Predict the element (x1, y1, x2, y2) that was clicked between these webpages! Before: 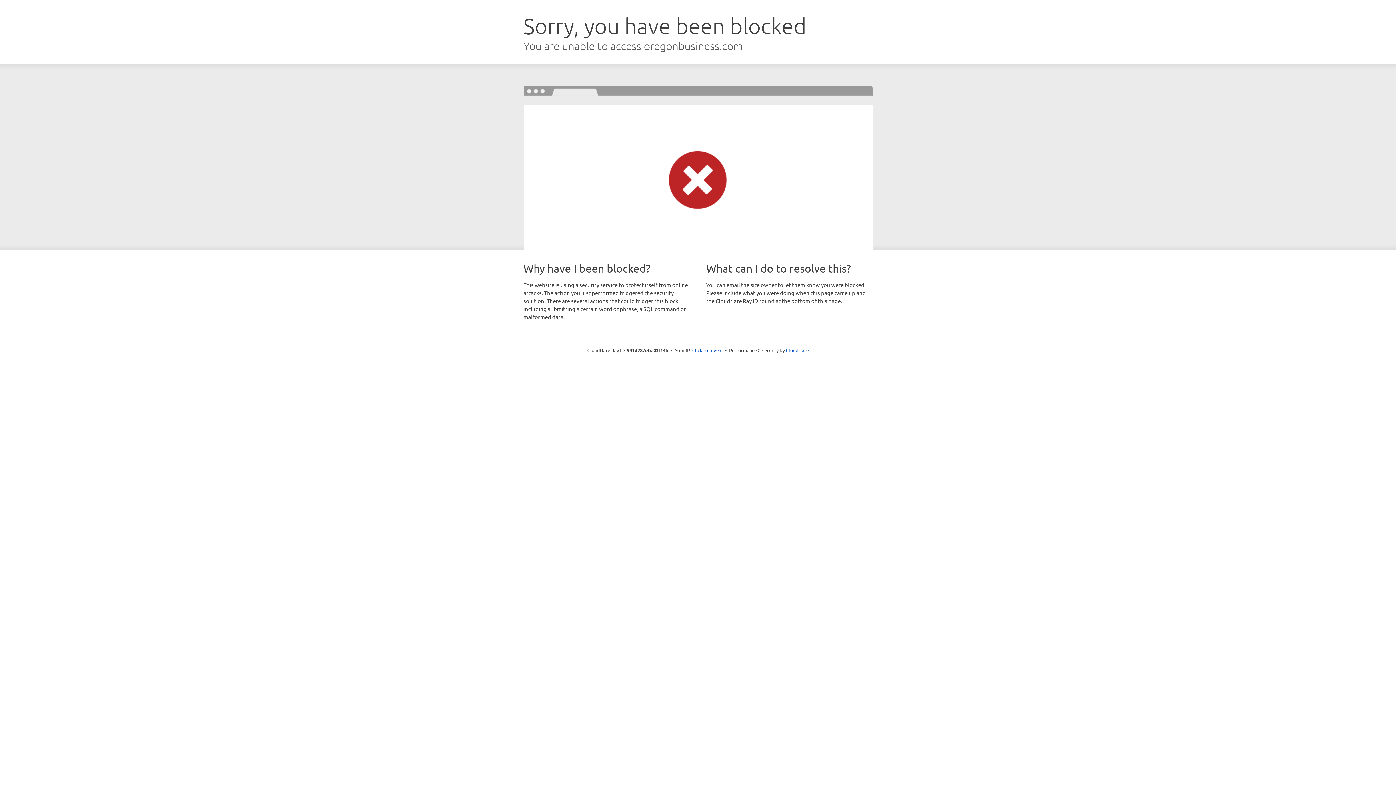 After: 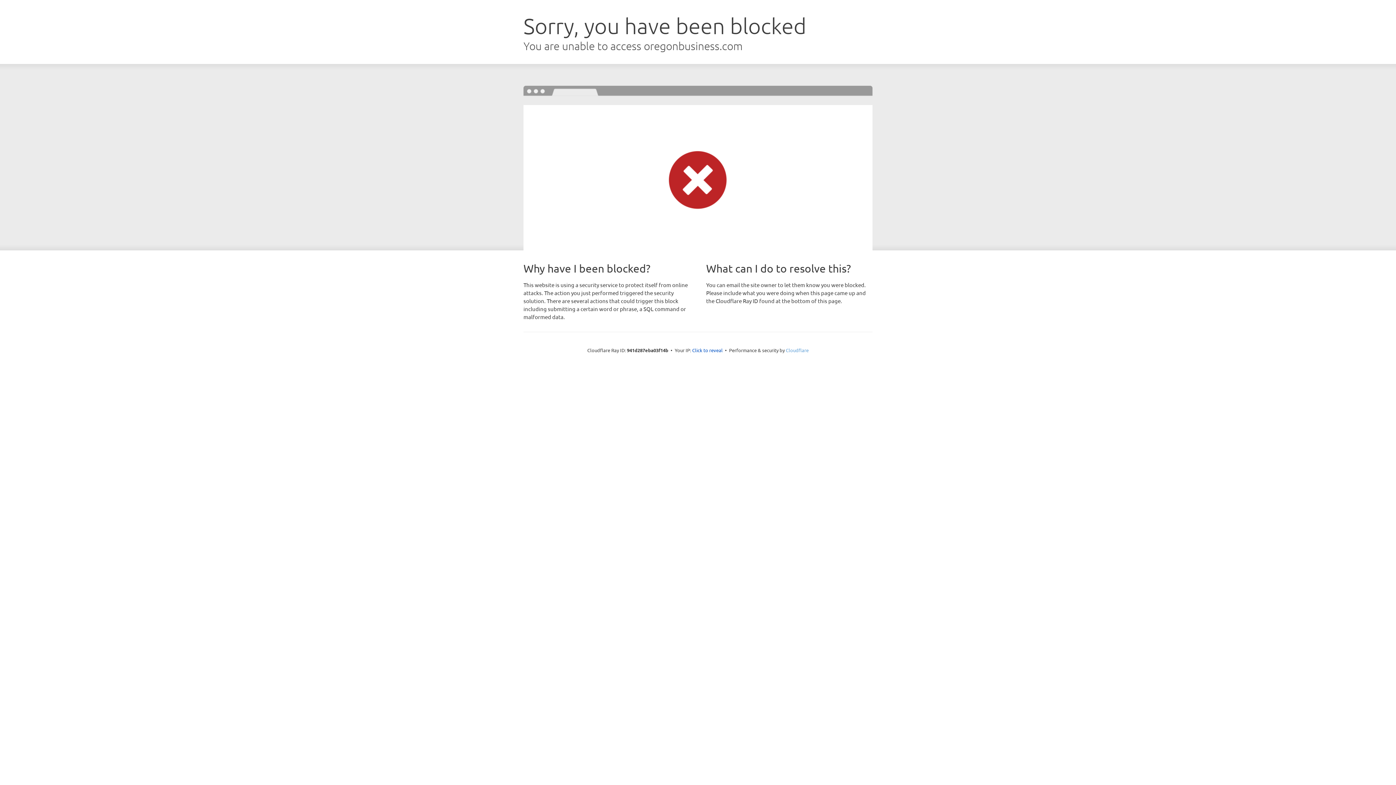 Action: label: Cloudflare bbox: (786, 347, 808, 353)